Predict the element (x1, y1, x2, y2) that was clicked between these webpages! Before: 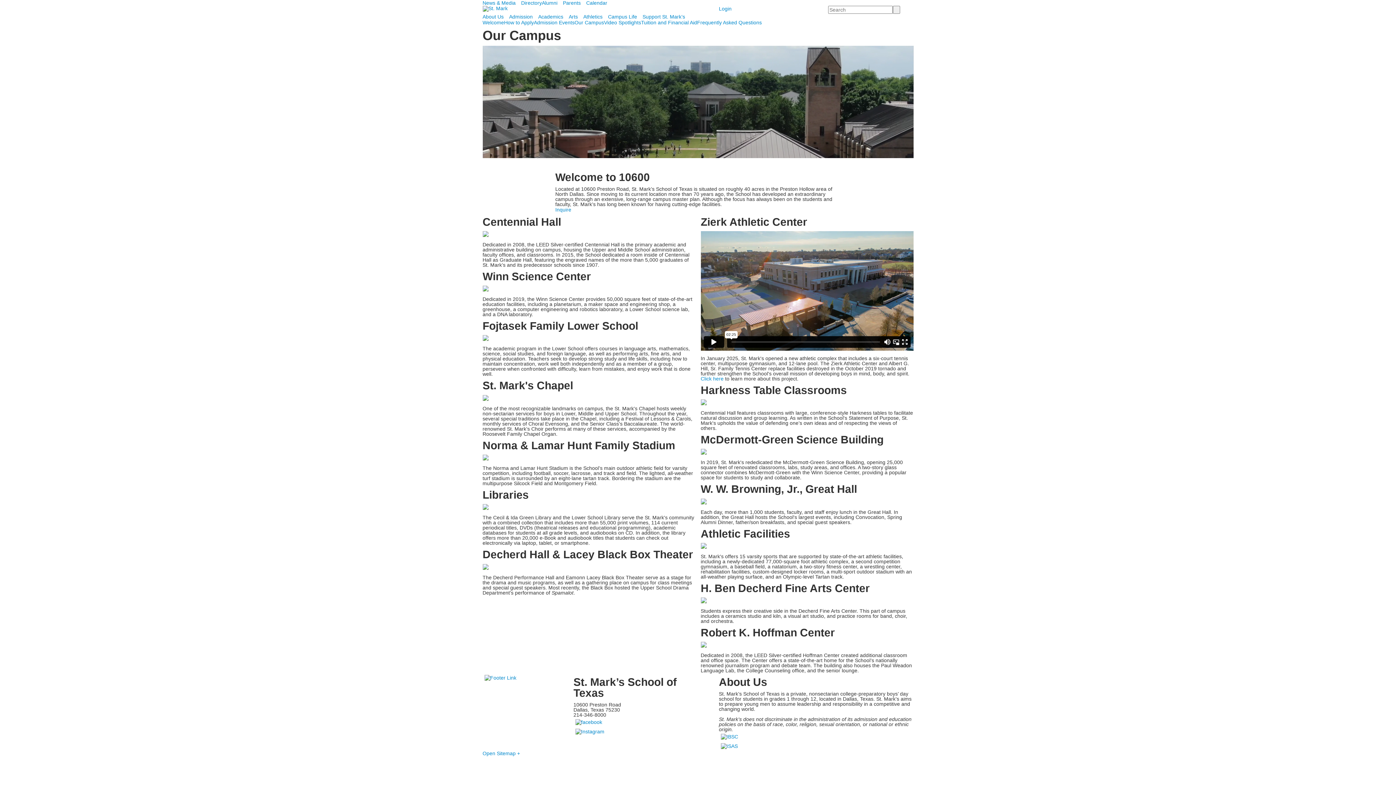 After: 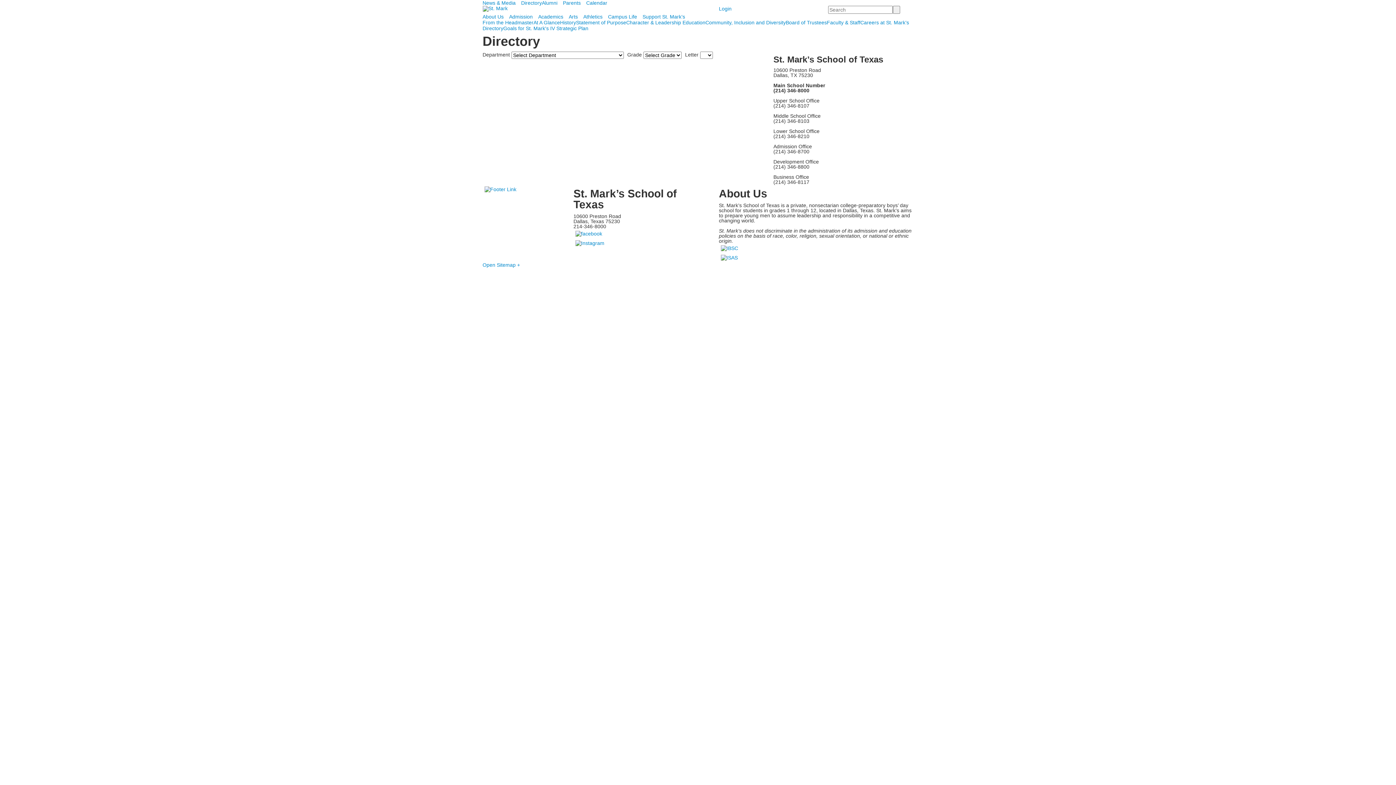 Action: bbox: (521, 0, 542, 5) label: Directory